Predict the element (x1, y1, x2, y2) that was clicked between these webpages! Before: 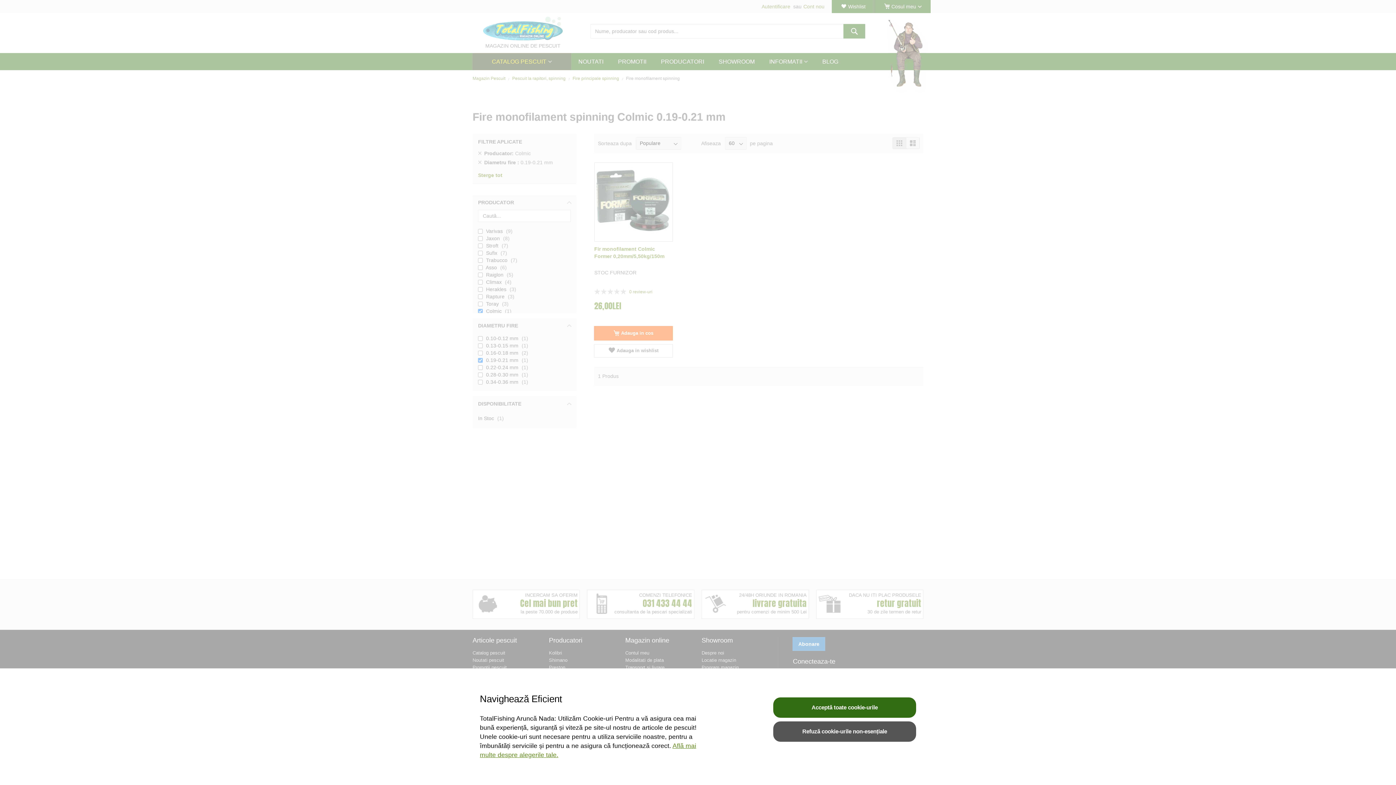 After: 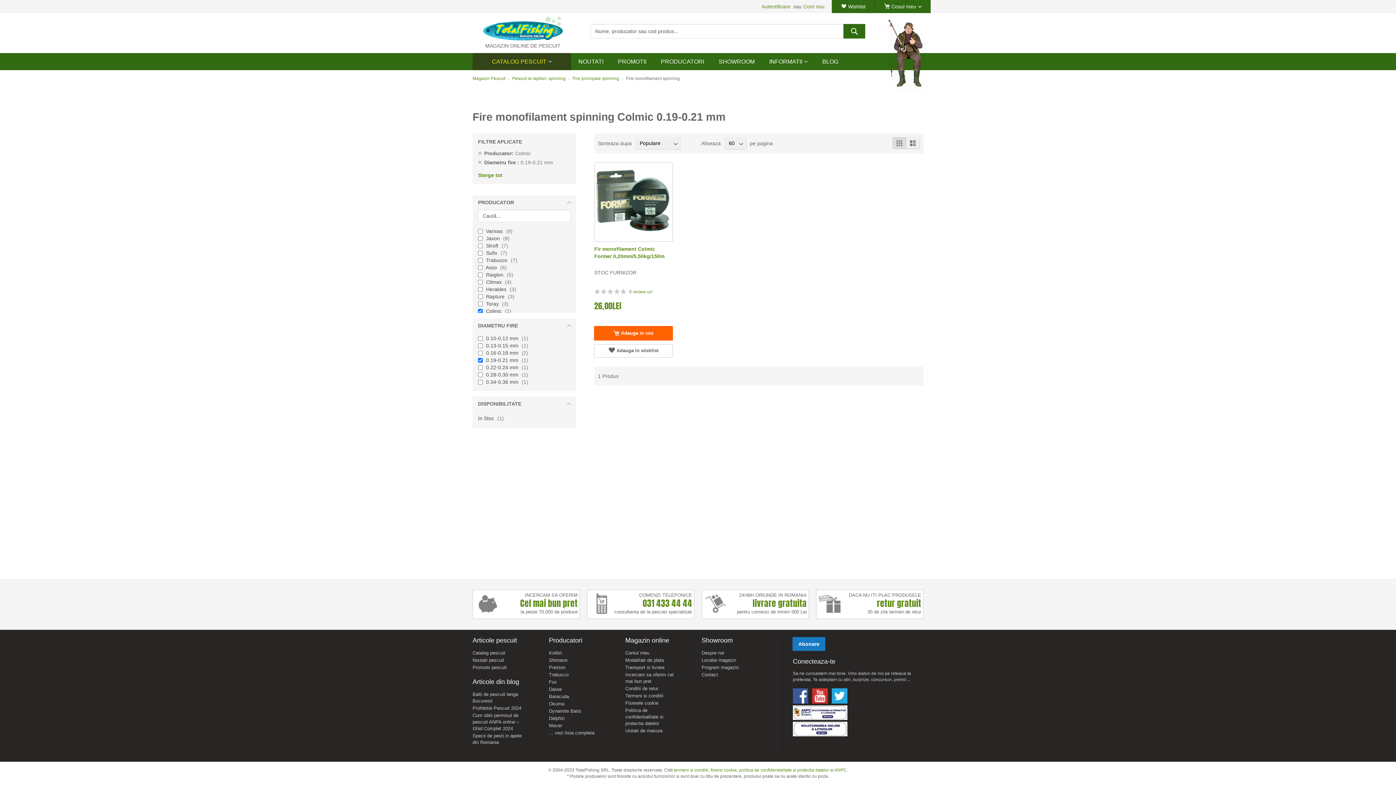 Action: label: Refuză cookie-urile non-esențiale bbox: (773, 721, 916, 742)